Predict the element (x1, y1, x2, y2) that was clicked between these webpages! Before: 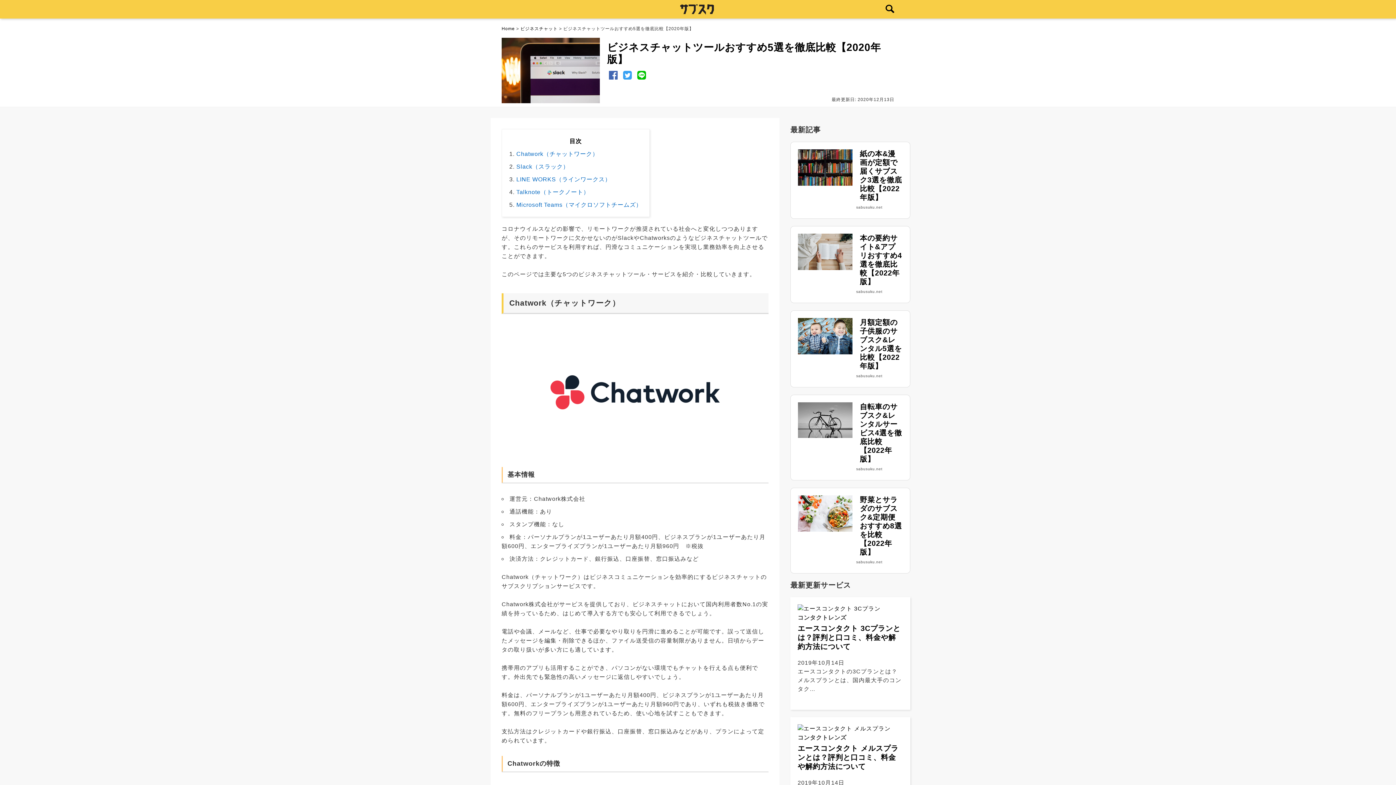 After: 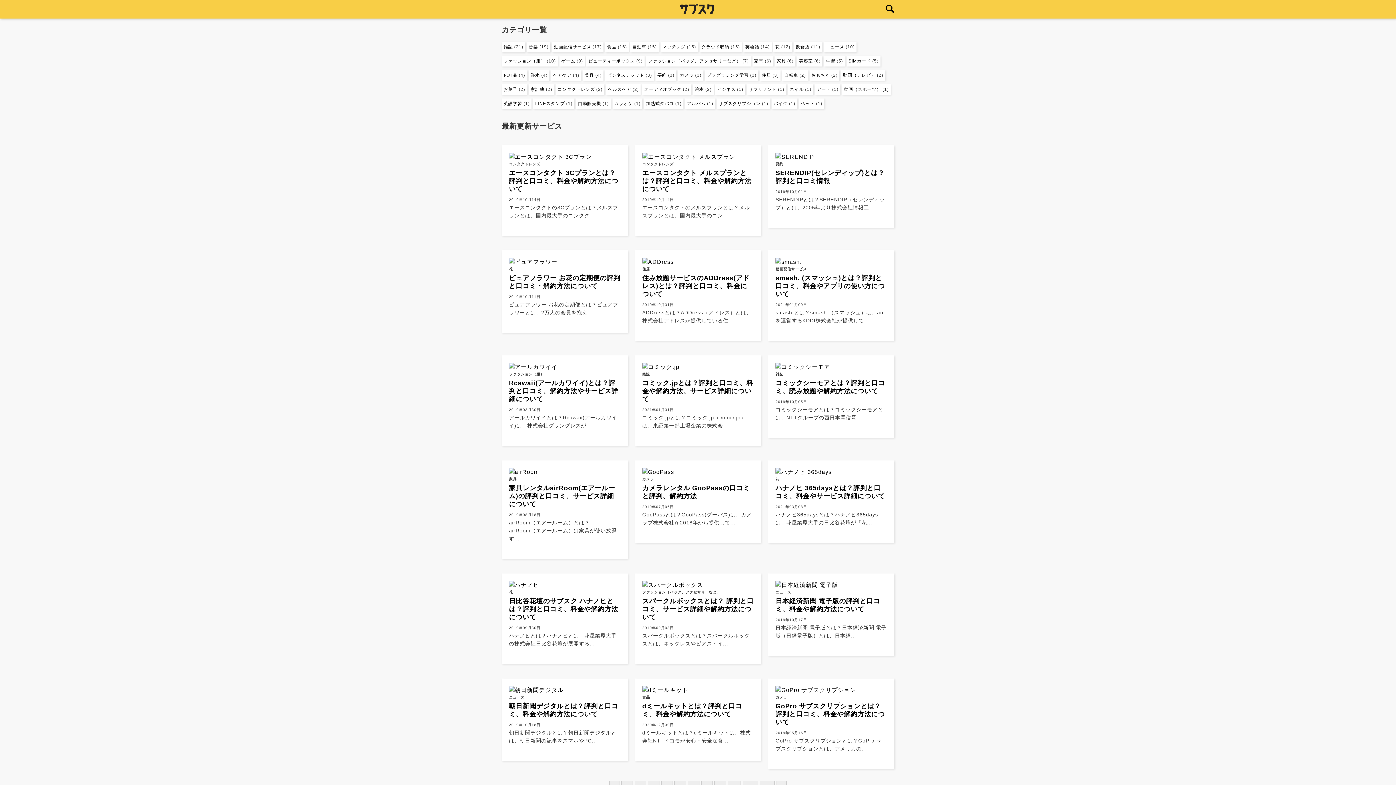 Action: bbox: (501, 0, 894, 18)